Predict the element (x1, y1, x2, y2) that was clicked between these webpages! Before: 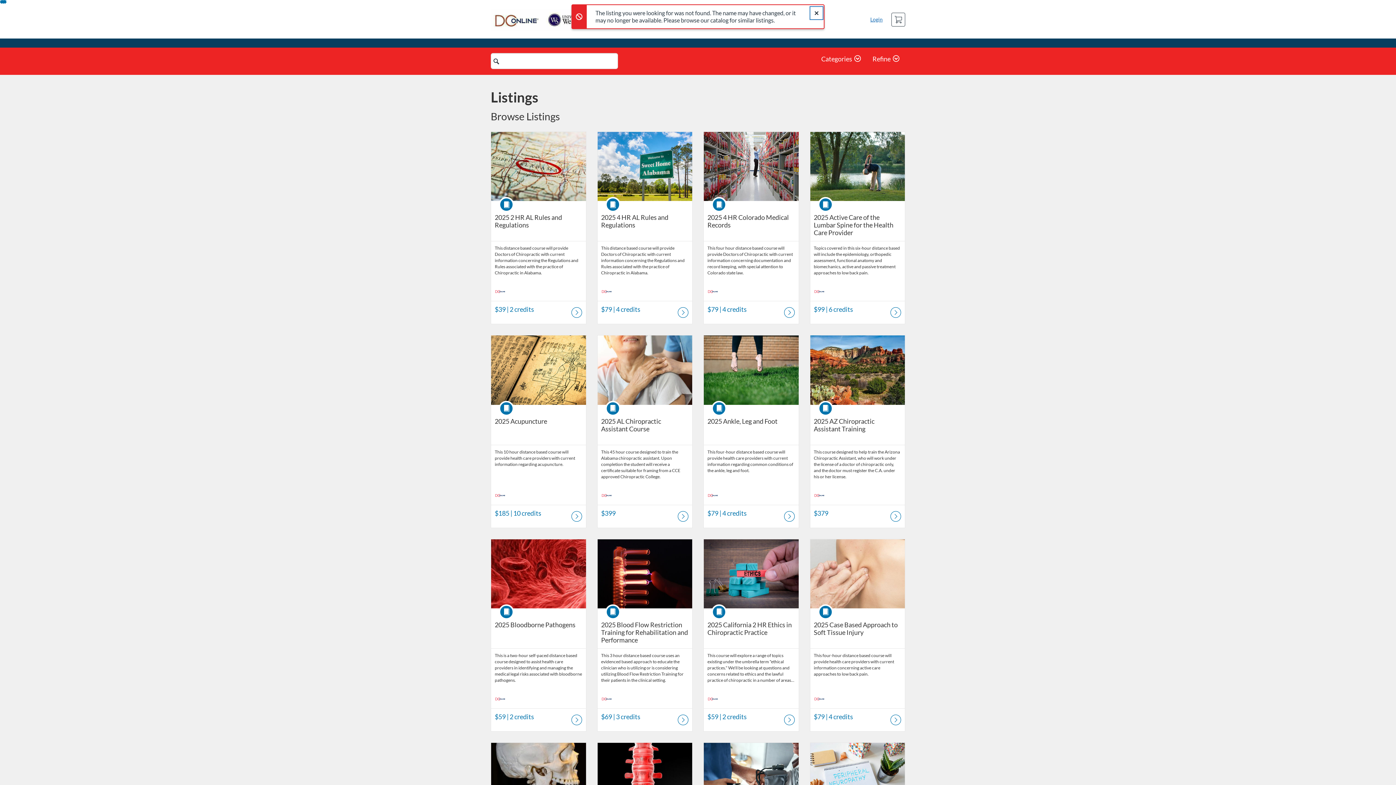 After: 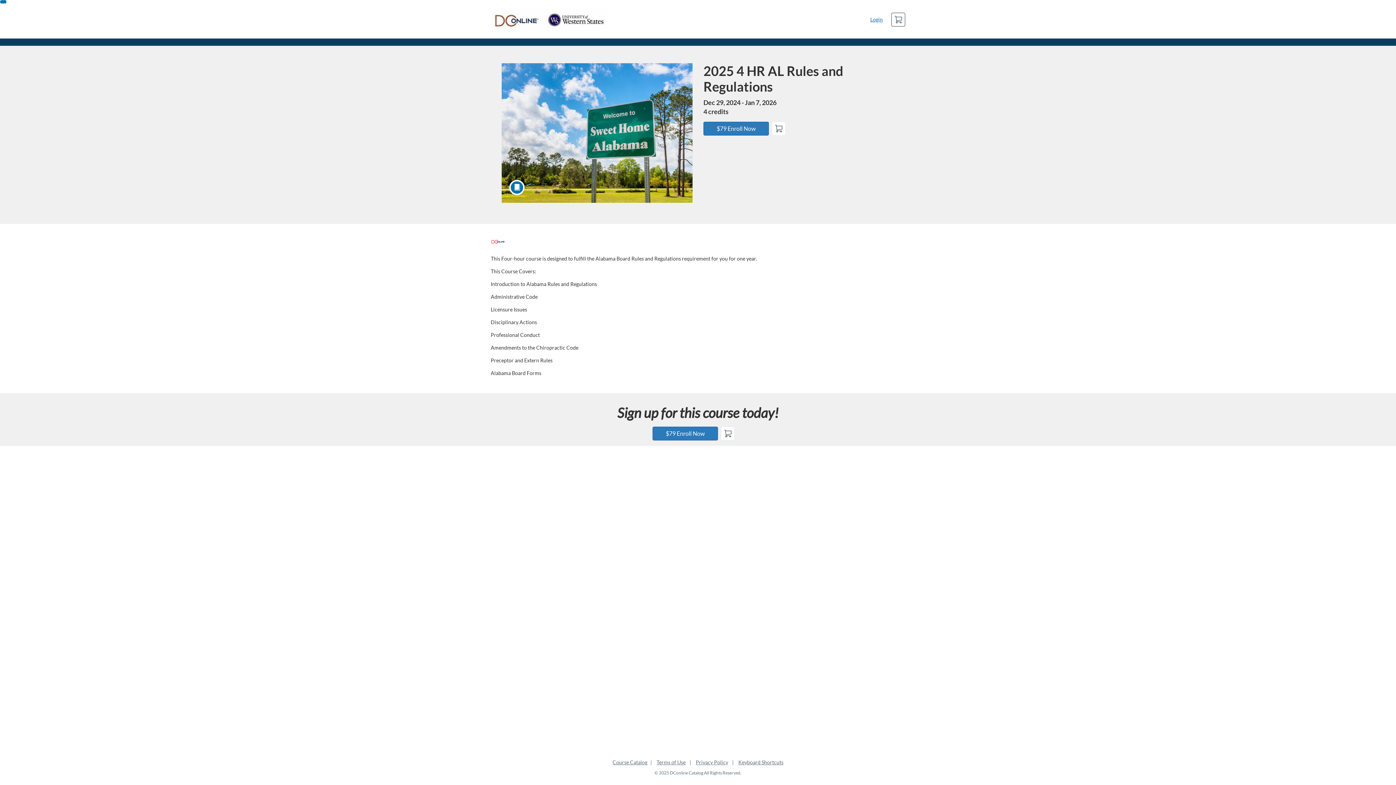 Action: label: 2025 4 HR AL Rules and Regulations bbox: (601, 213, 688, 229)